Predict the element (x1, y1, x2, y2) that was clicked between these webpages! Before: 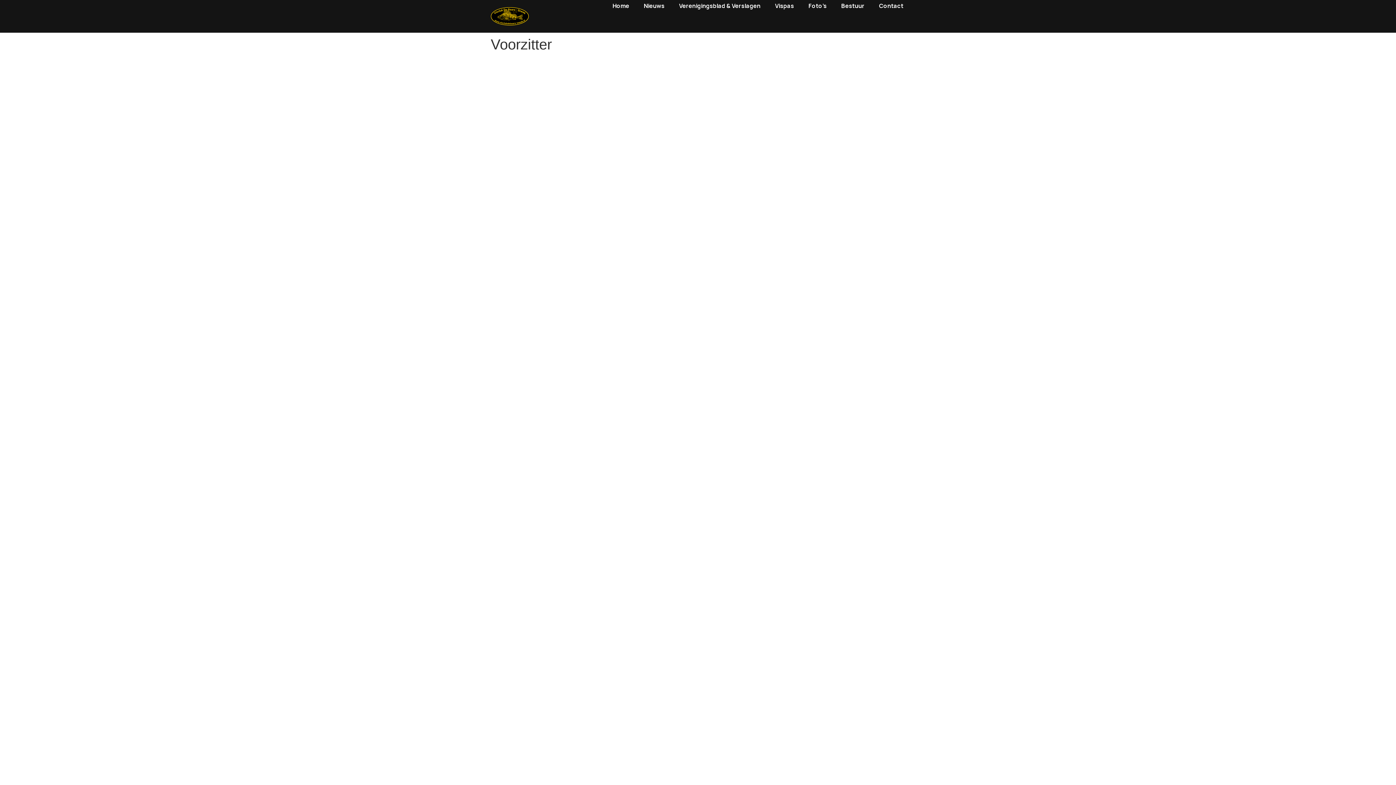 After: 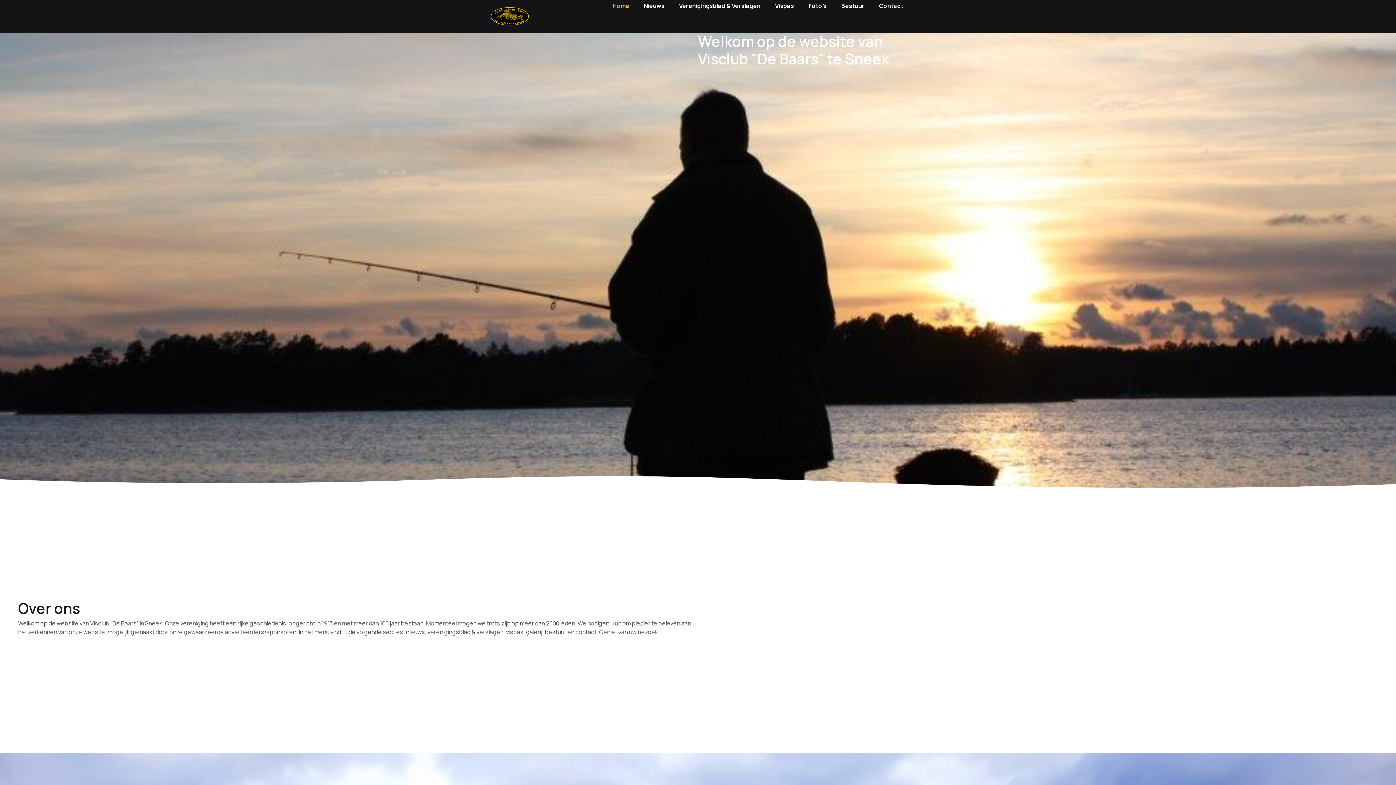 Action: bbox: (490, 0, 529, 32)